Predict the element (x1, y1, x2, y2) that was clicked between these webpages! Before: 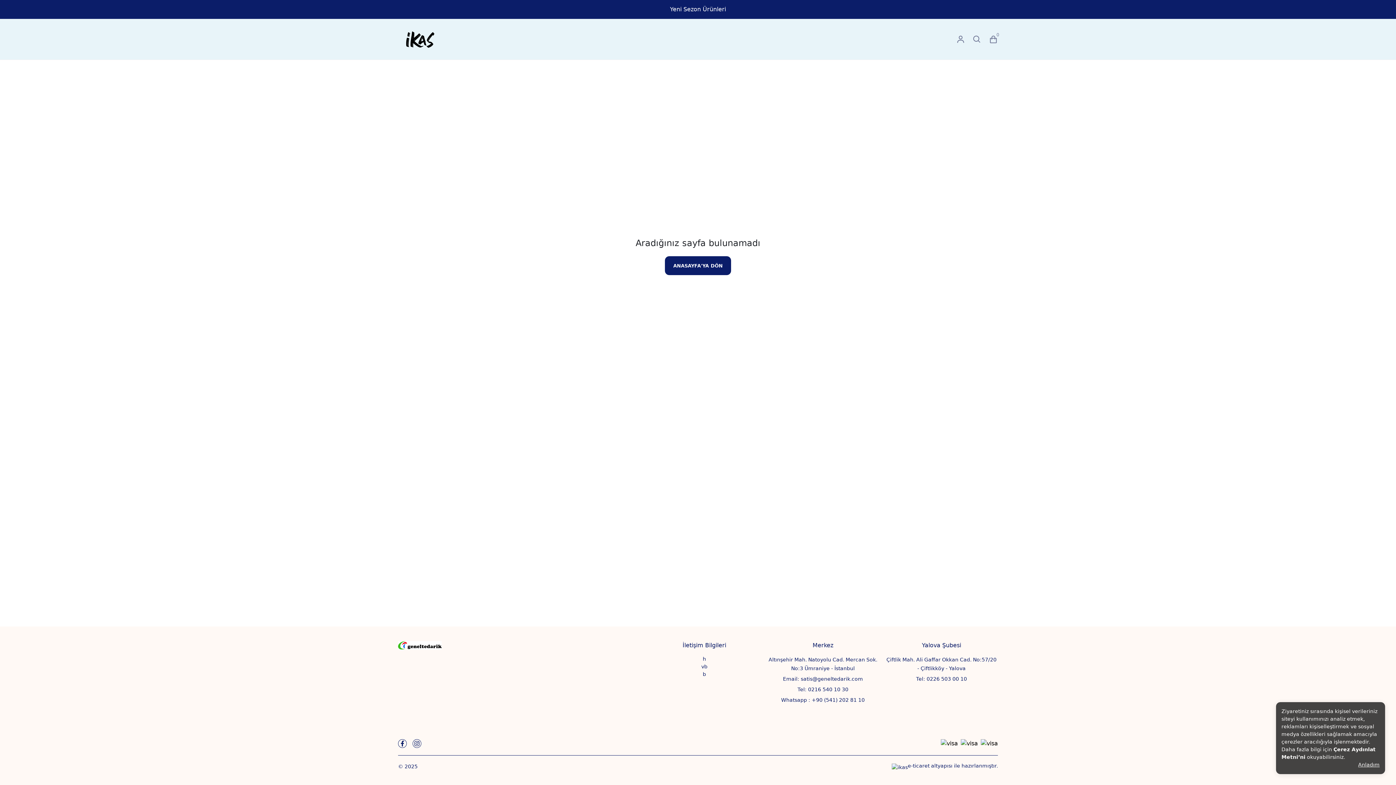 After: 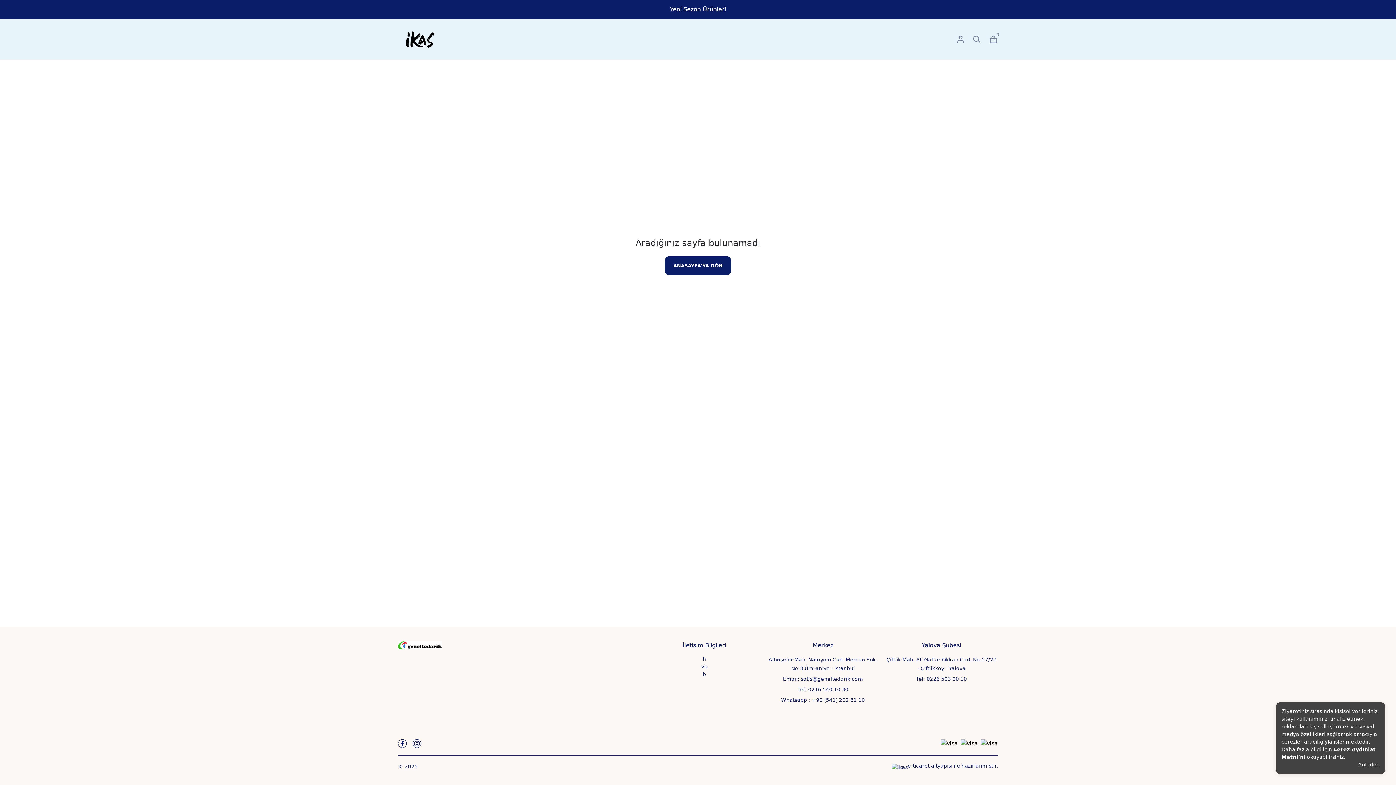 Action: bbox: (892, 763, 998, 769) label: e-ticaret altyapısı ile hazırlanmıştır.